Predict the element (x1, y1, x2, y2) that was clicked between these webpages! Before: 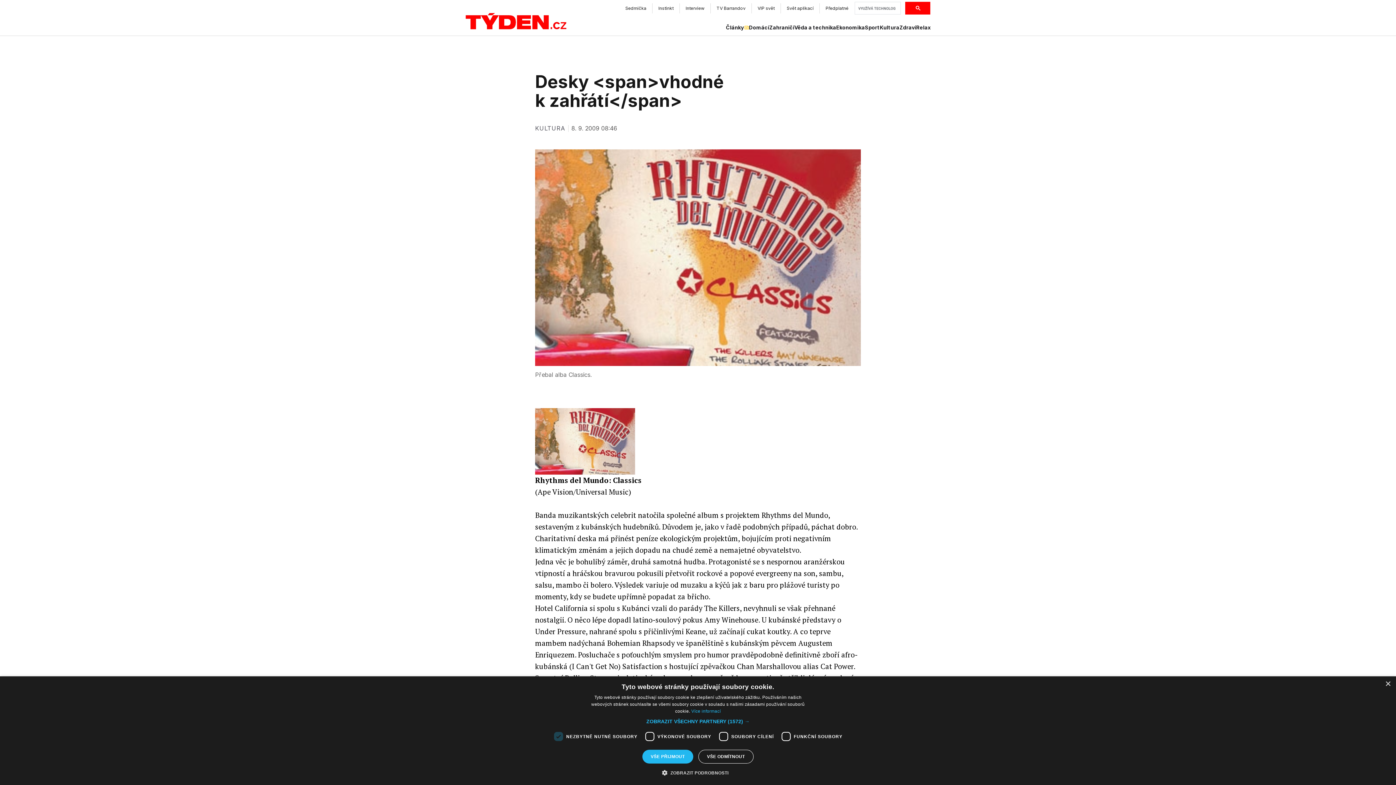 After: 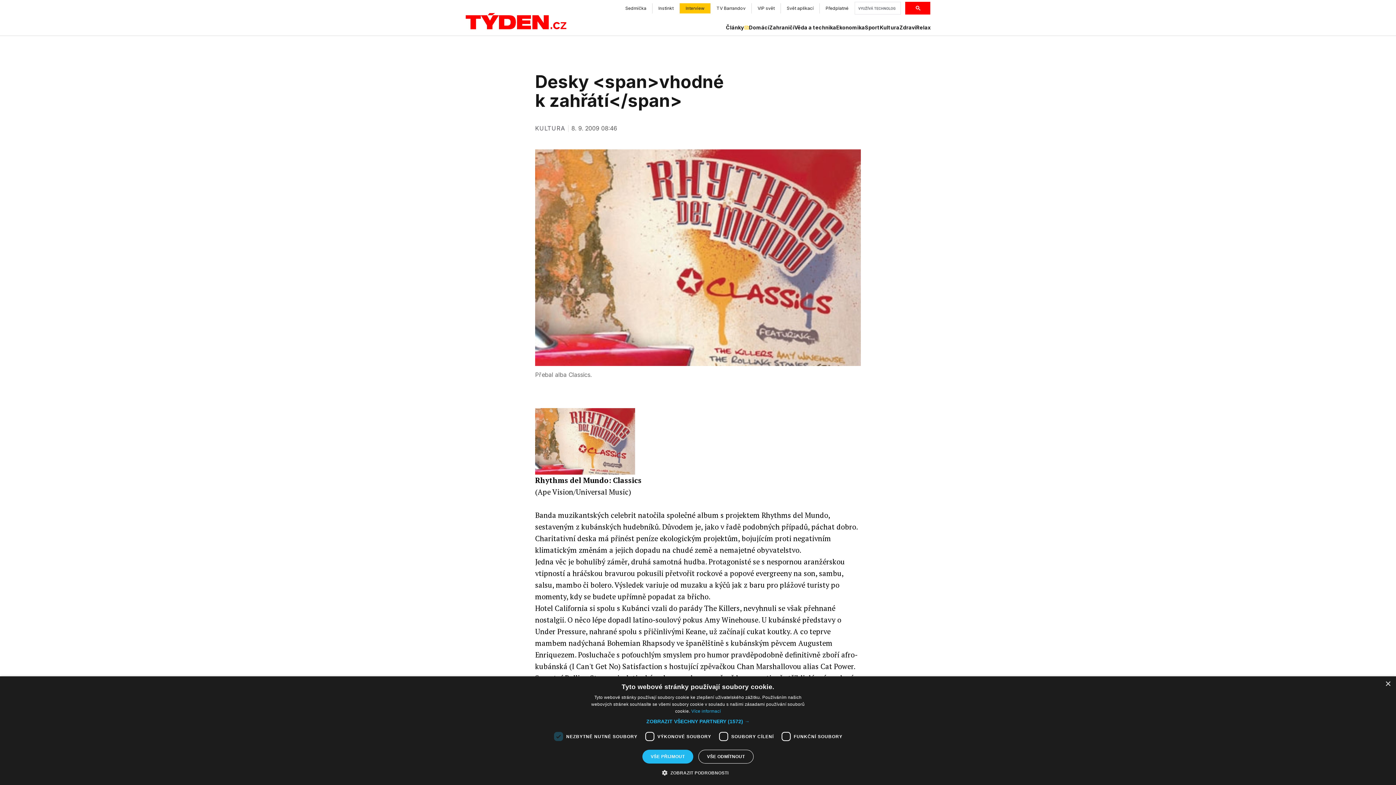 Action: label: Interview bbox: (680, 3, 710, 13)